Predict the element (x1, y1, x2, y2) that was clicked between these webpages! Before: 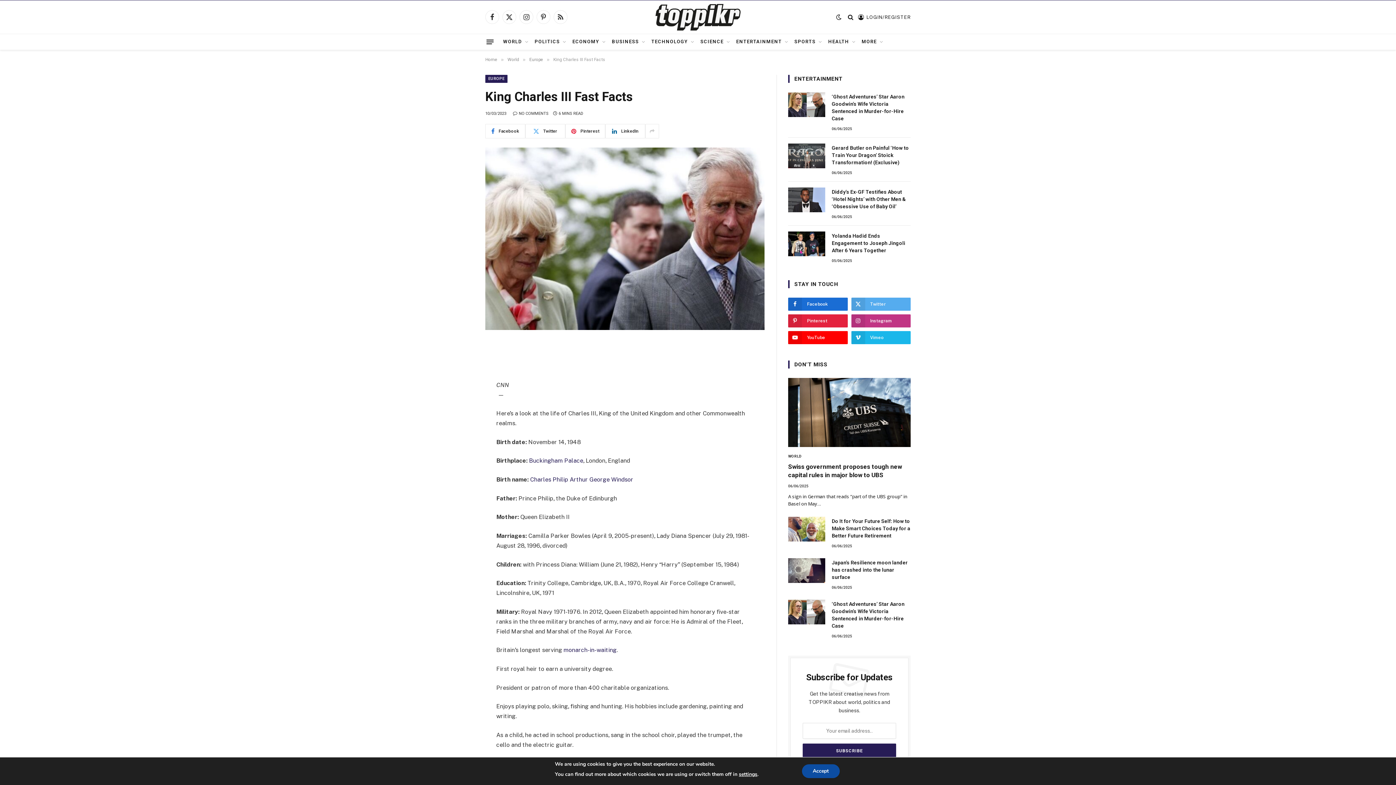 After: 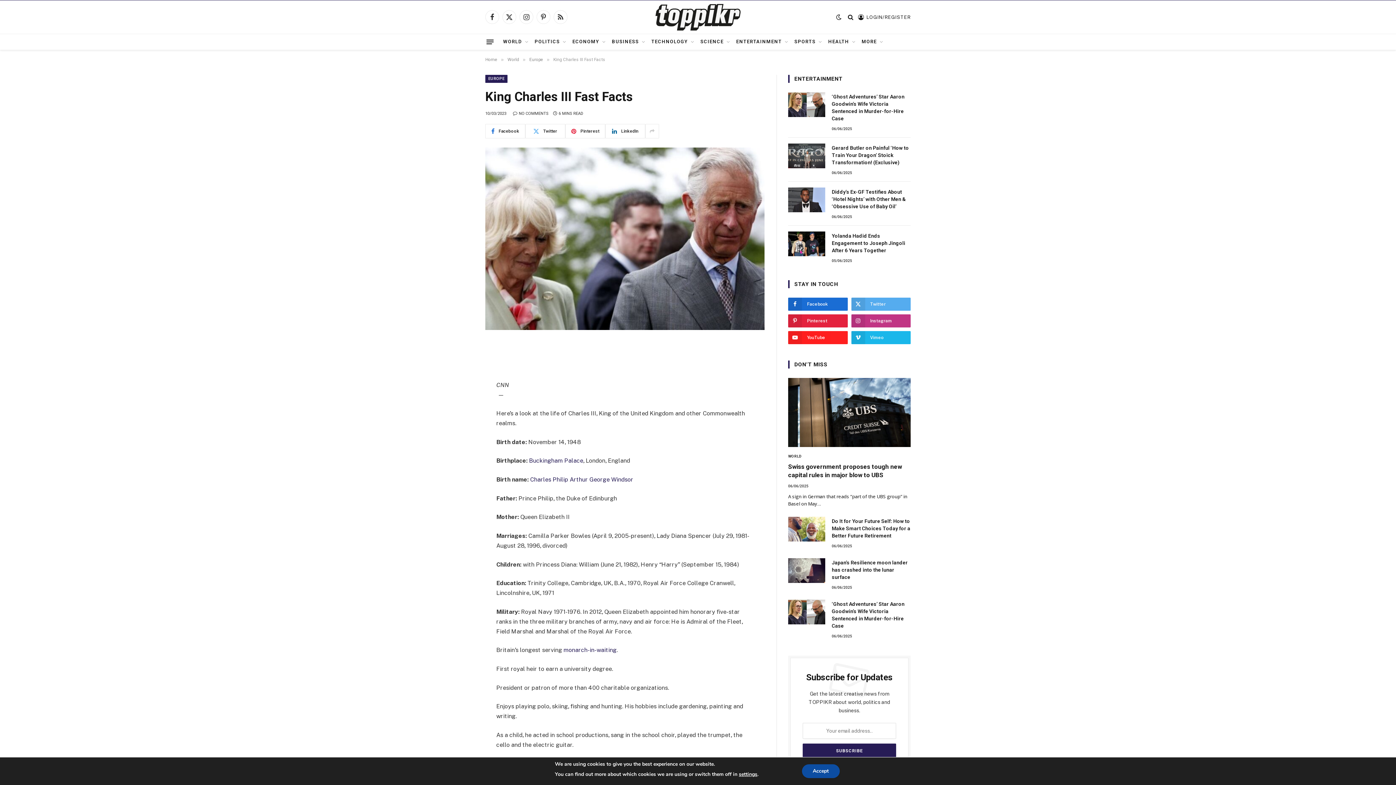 Action: bbox: (788, 331, 847, 344) label: YouTube